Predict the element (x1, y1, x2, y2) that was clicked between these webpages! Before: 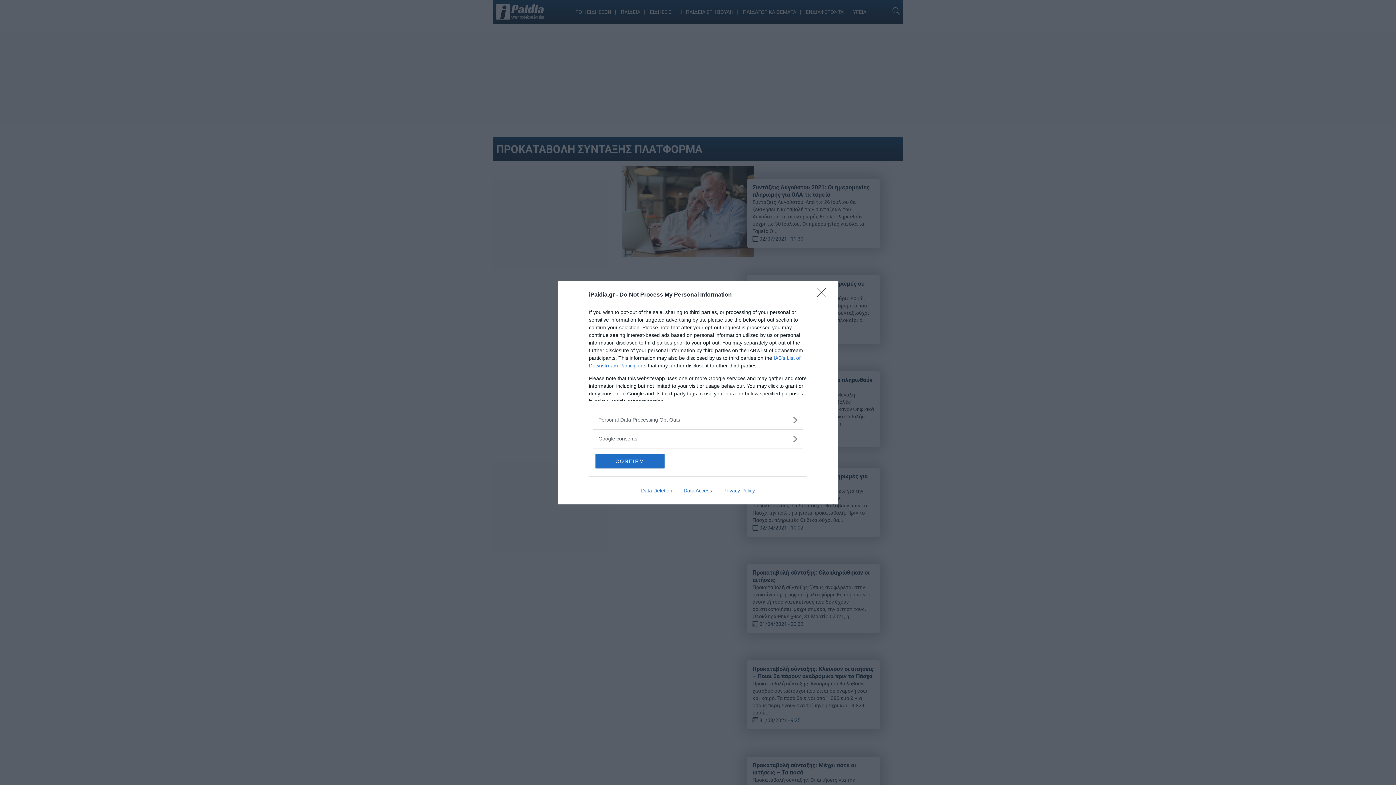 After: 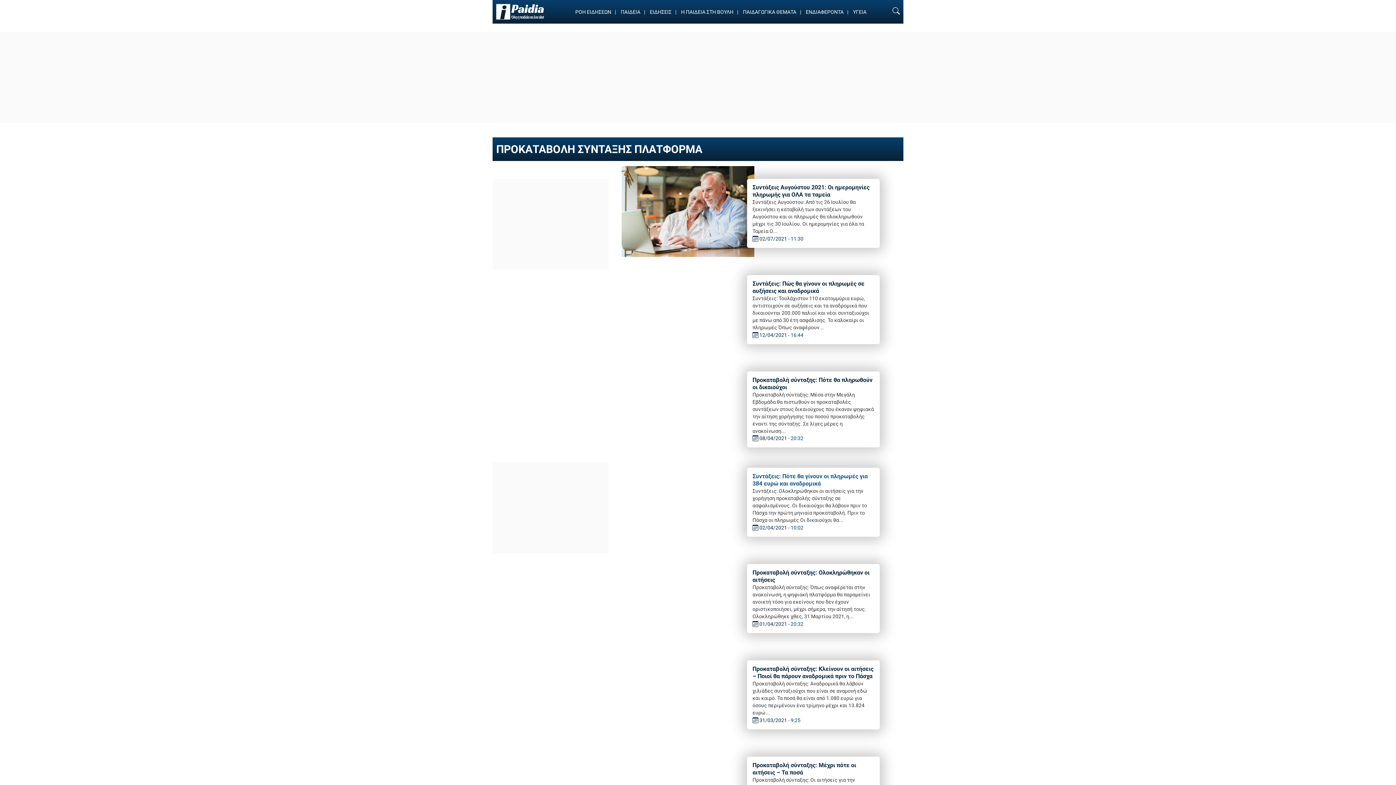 Action: label: CONFIRM bbox: (595, 454, 664, 468)